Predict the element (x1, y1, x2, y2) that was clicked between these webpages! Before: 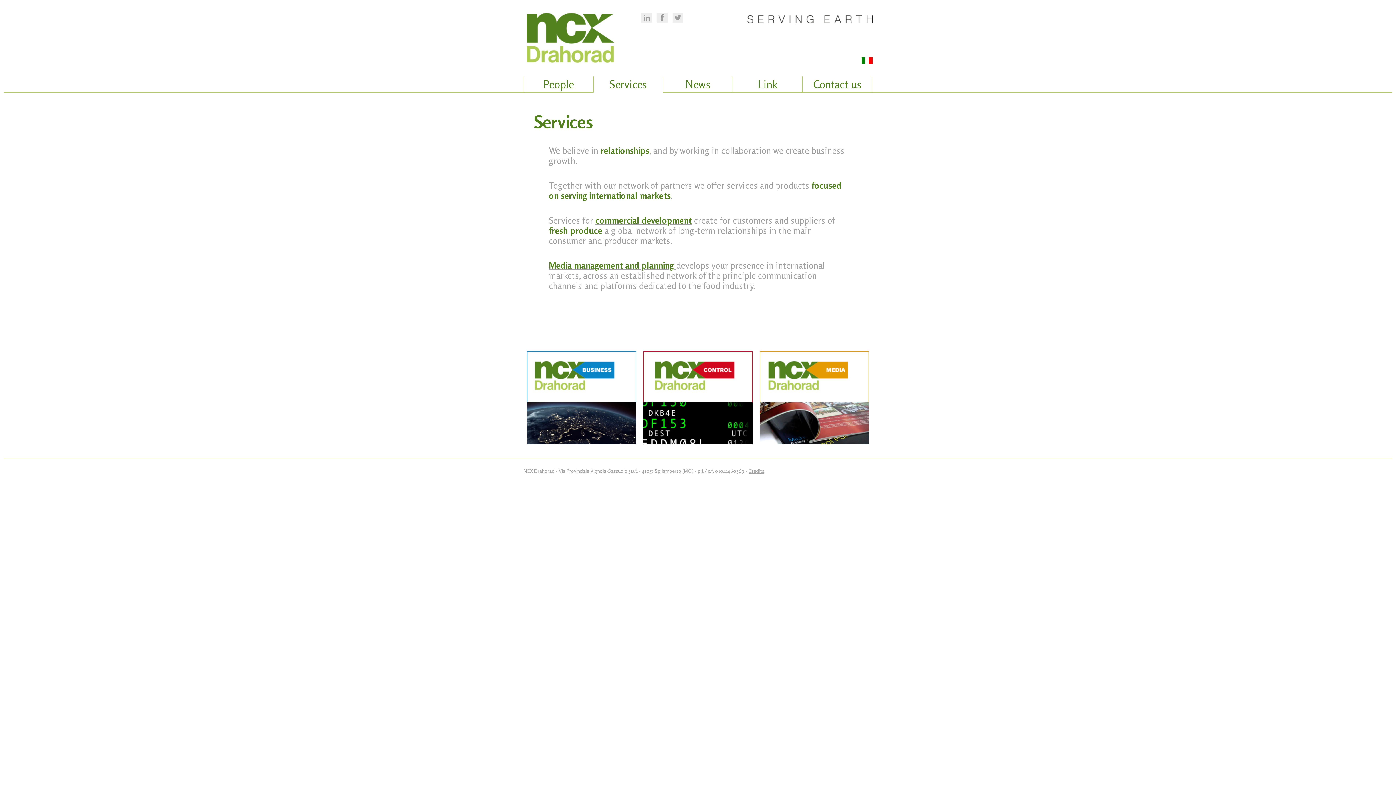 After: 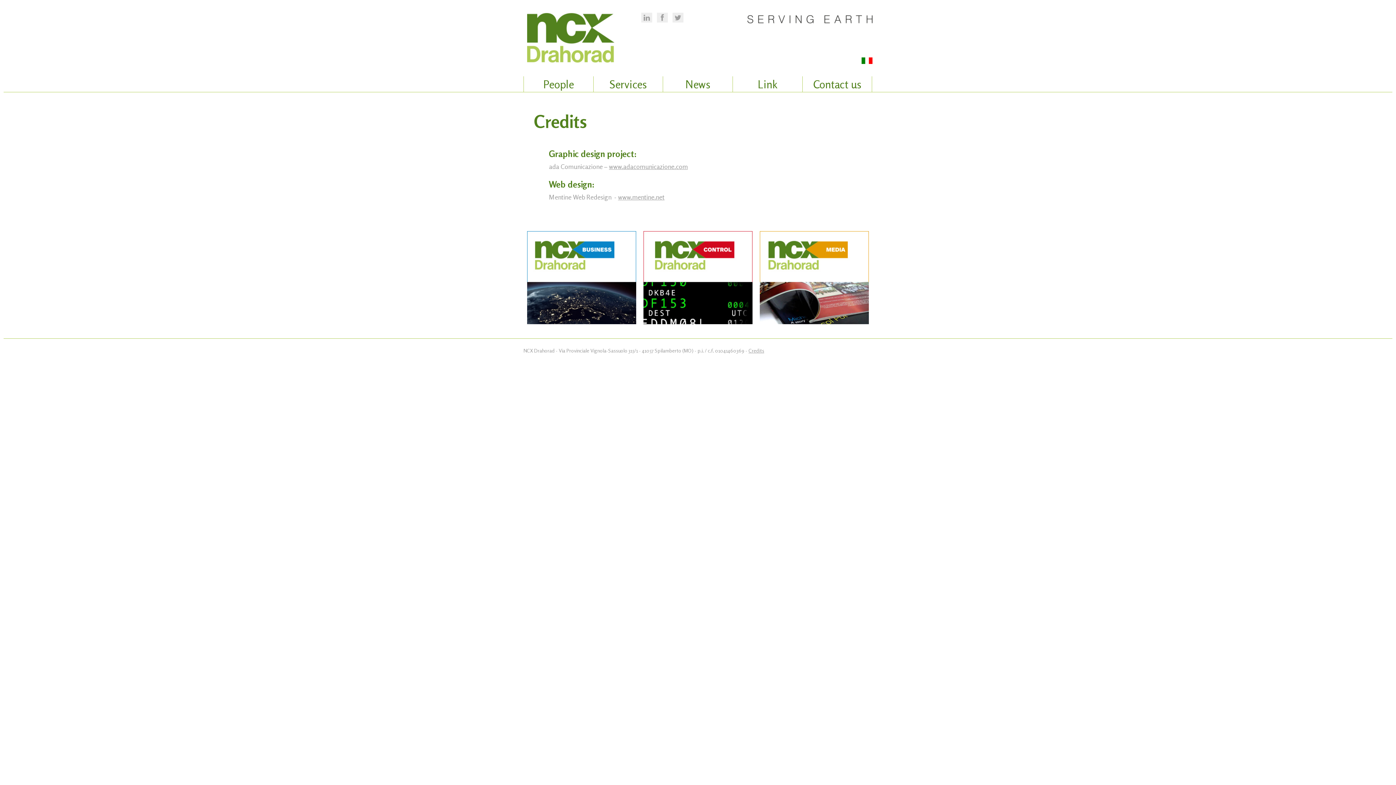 Action: label: Credits bbox: (748, 468, 764, 474)